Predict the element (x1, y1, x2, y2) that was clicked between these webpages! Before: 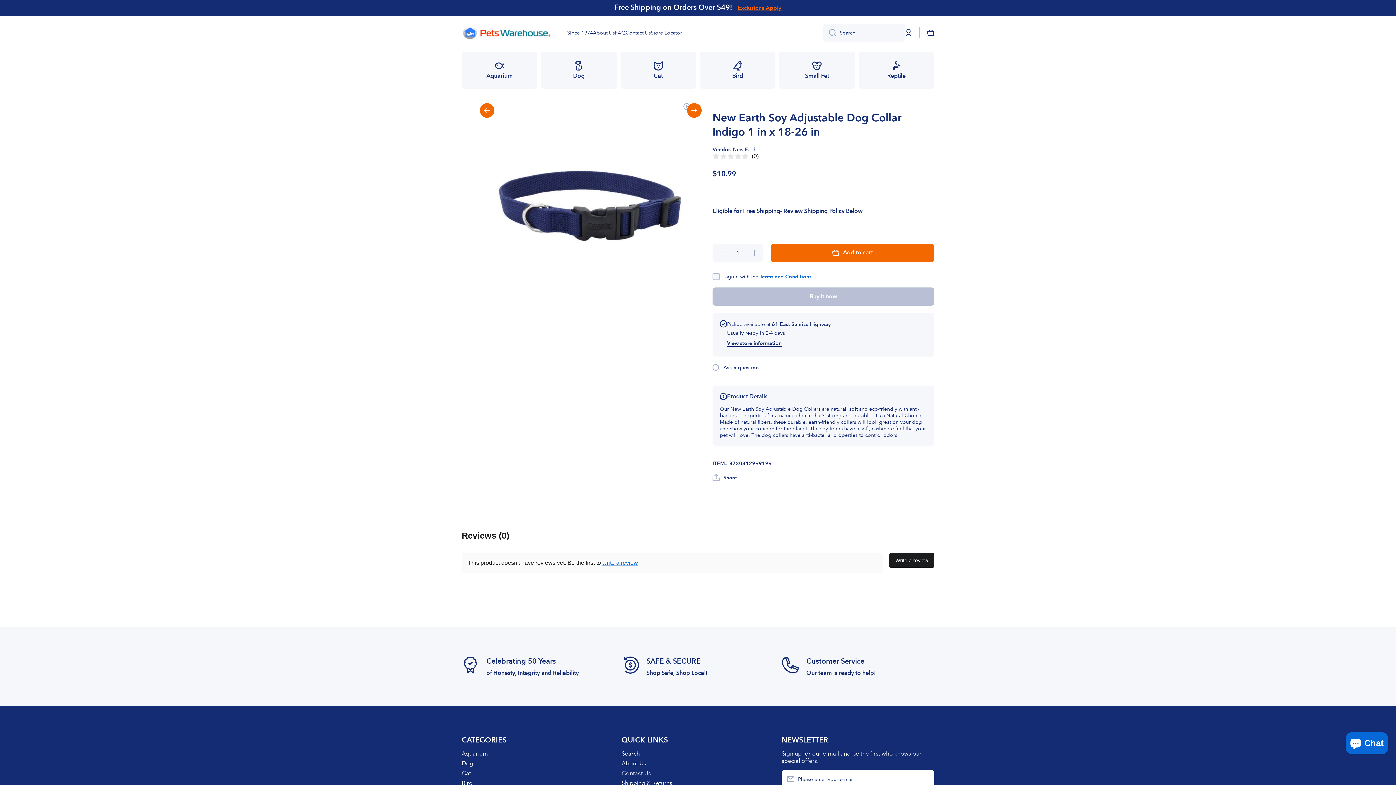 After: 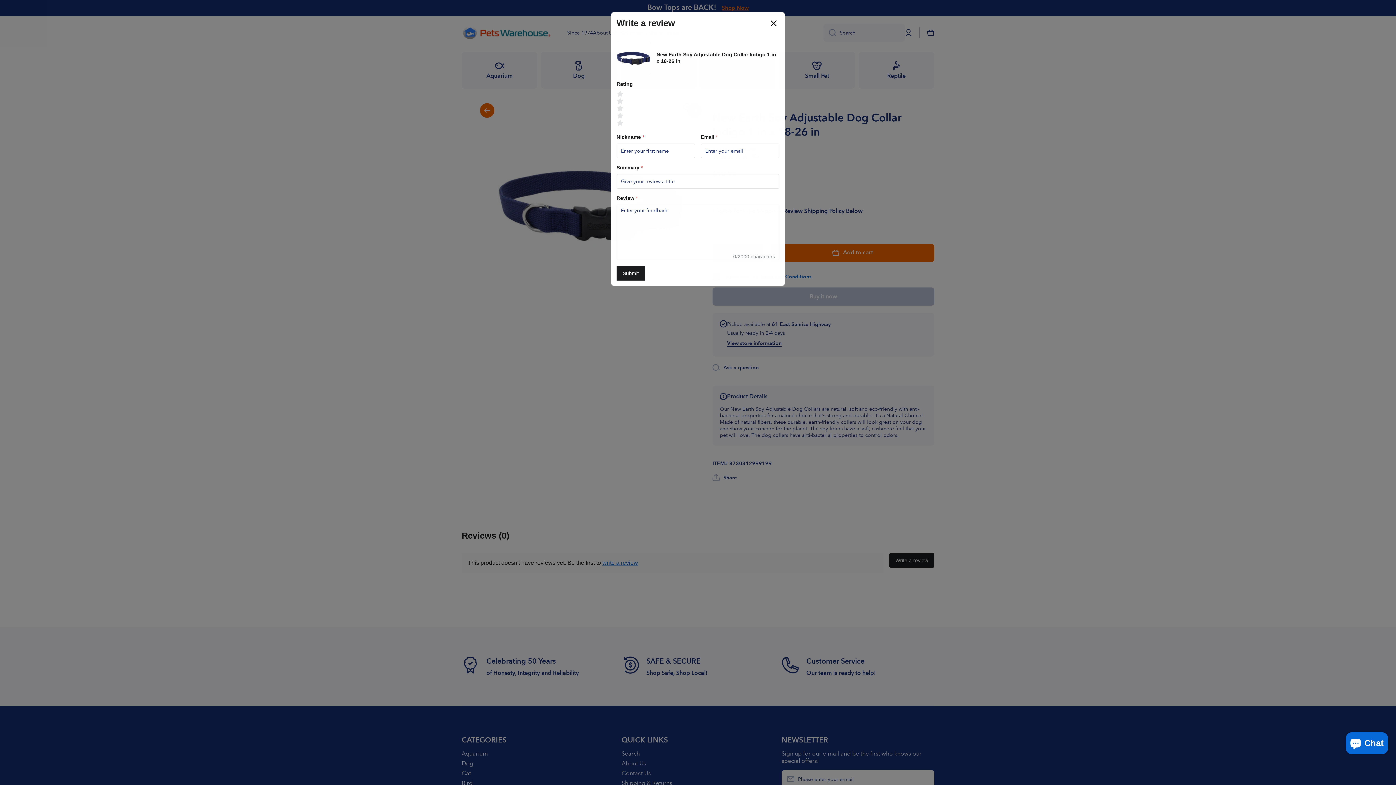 Action: bbox: (602, 560, 638, 566) label: write a review